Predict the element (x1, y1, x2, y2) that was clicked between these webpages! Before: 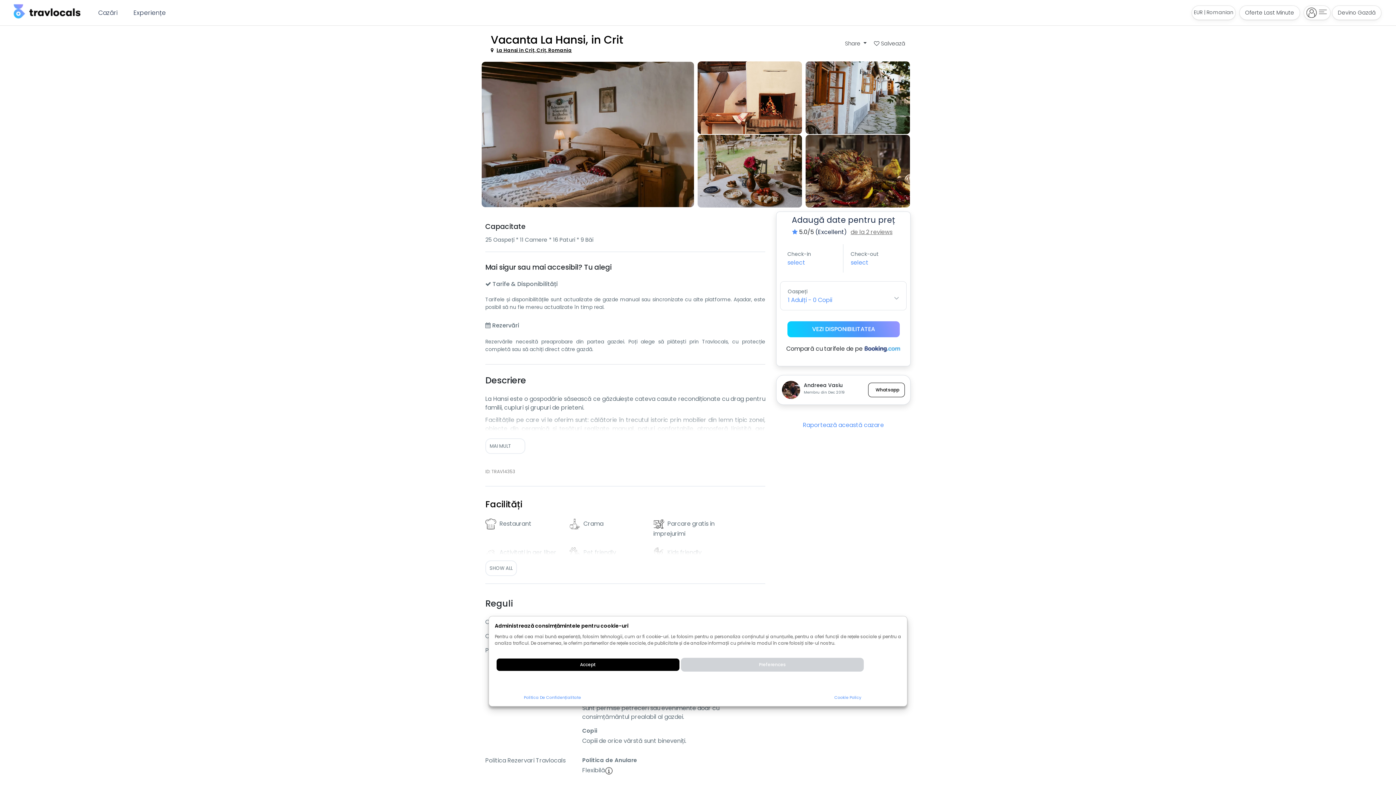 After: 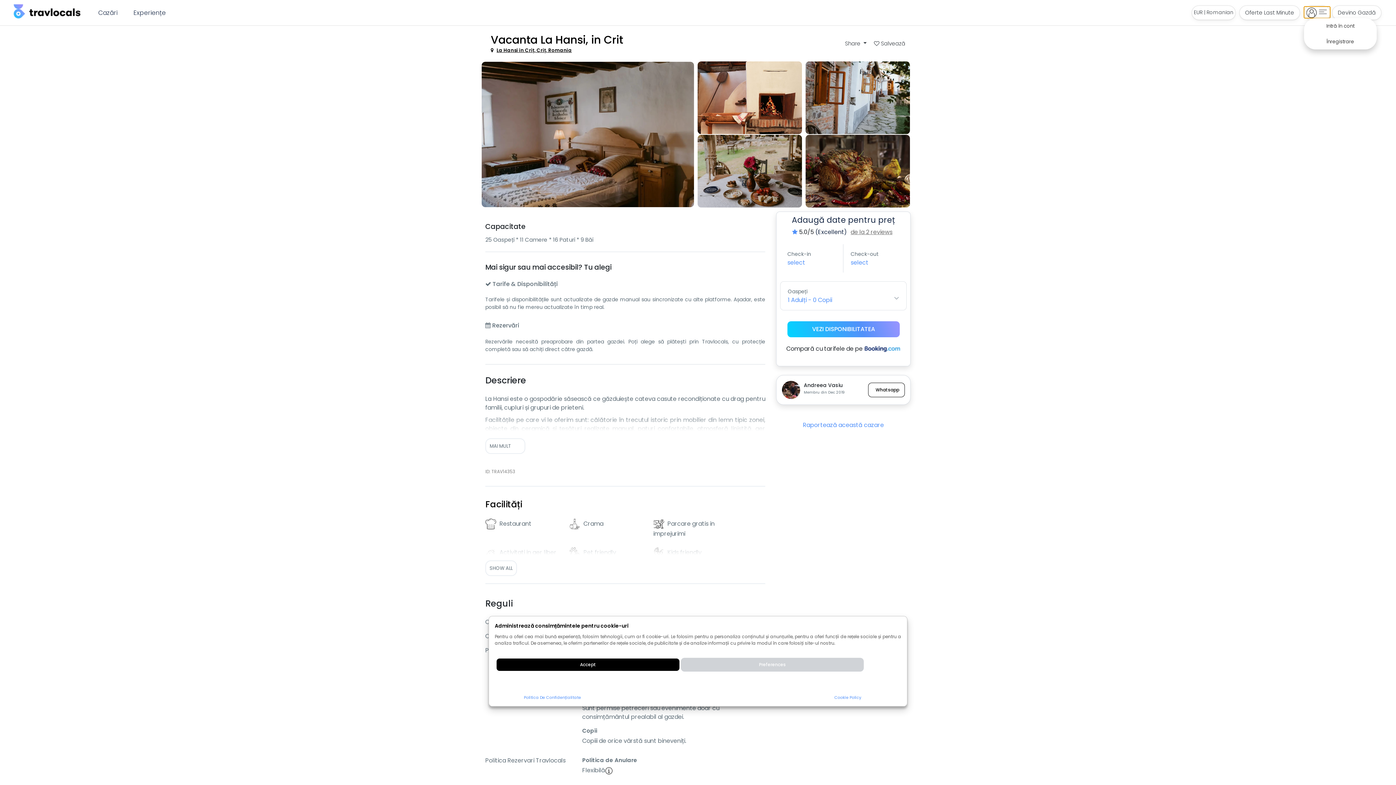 Action: bbox: (1304, 6, 1330, 18)